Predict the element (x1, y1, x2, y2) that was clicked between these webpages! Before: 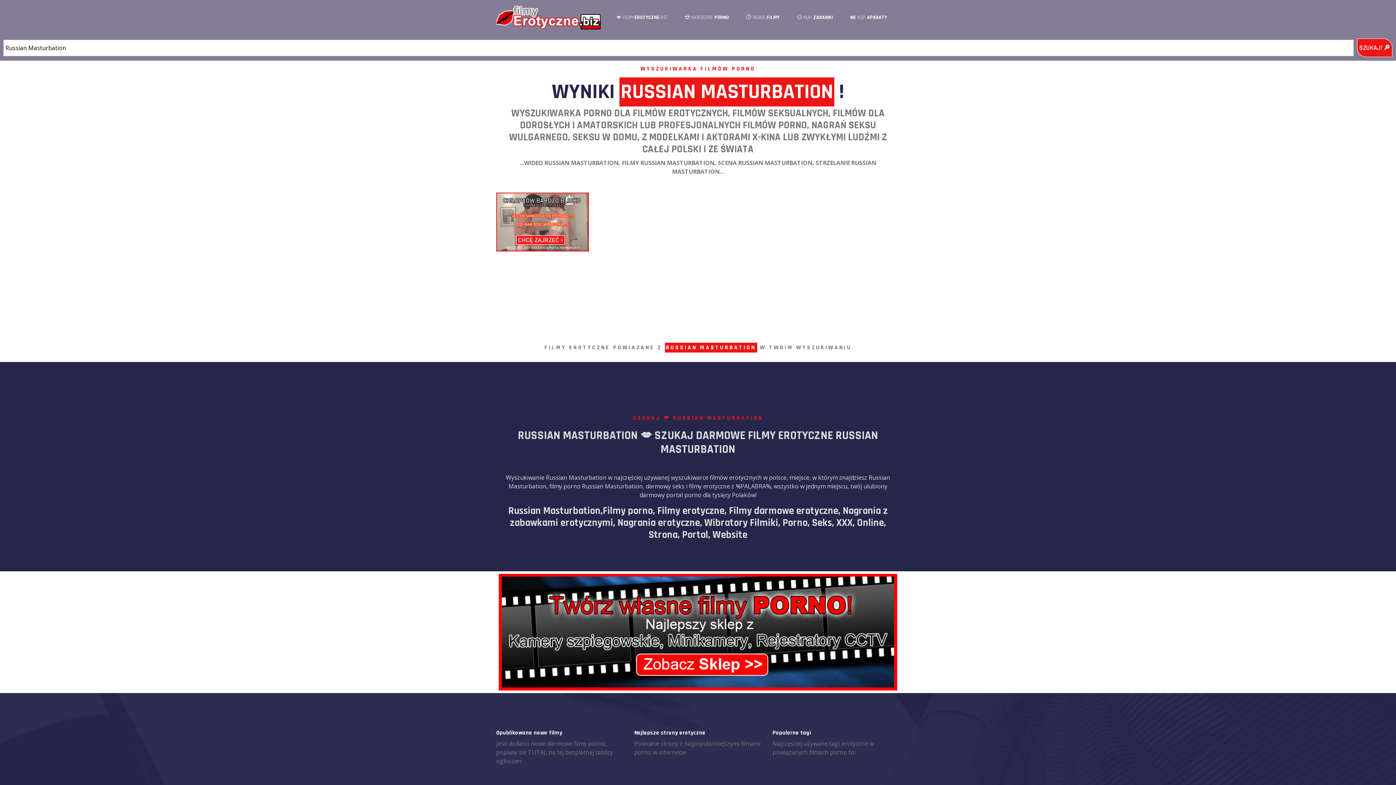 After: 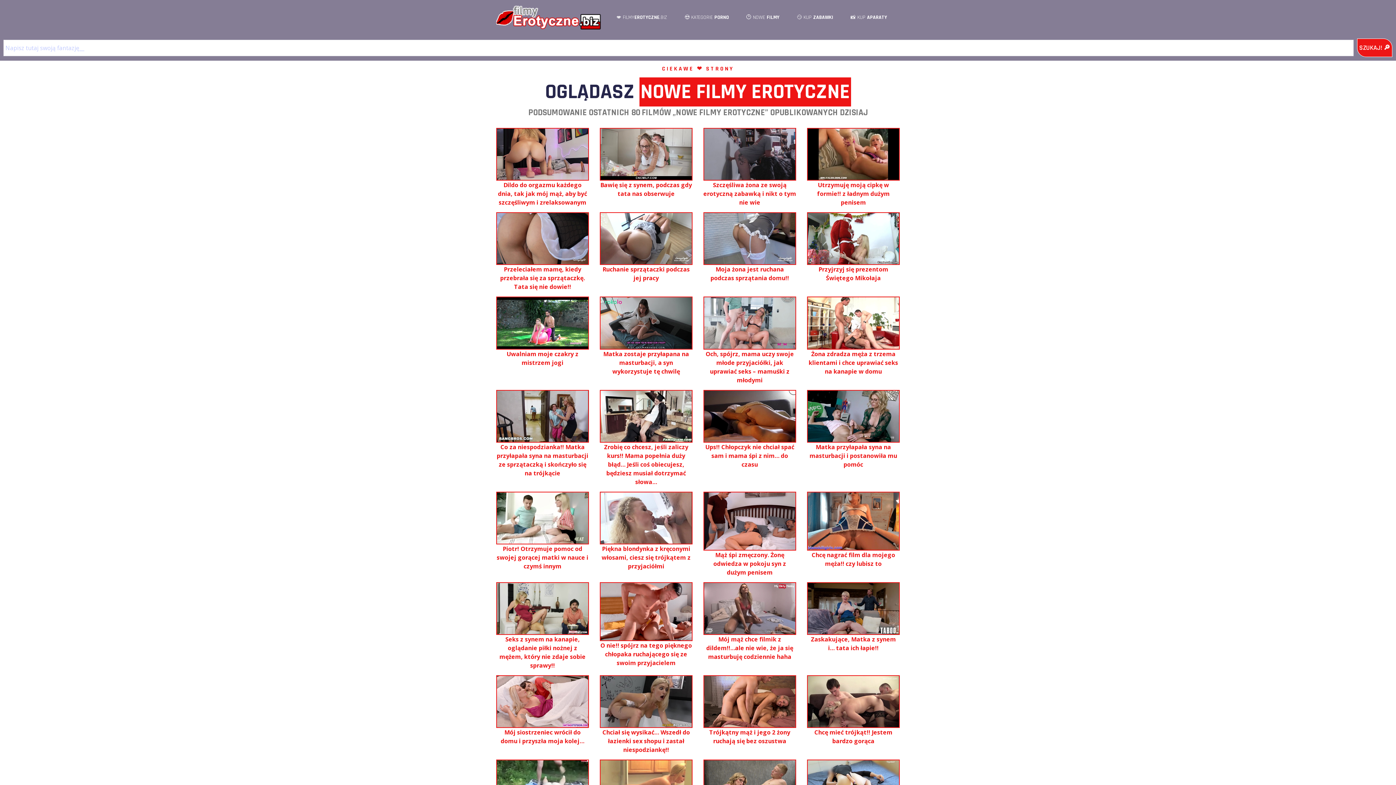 Action: bbox: (741, 10, 784, 24) label: 🕑 NOWE FILMY